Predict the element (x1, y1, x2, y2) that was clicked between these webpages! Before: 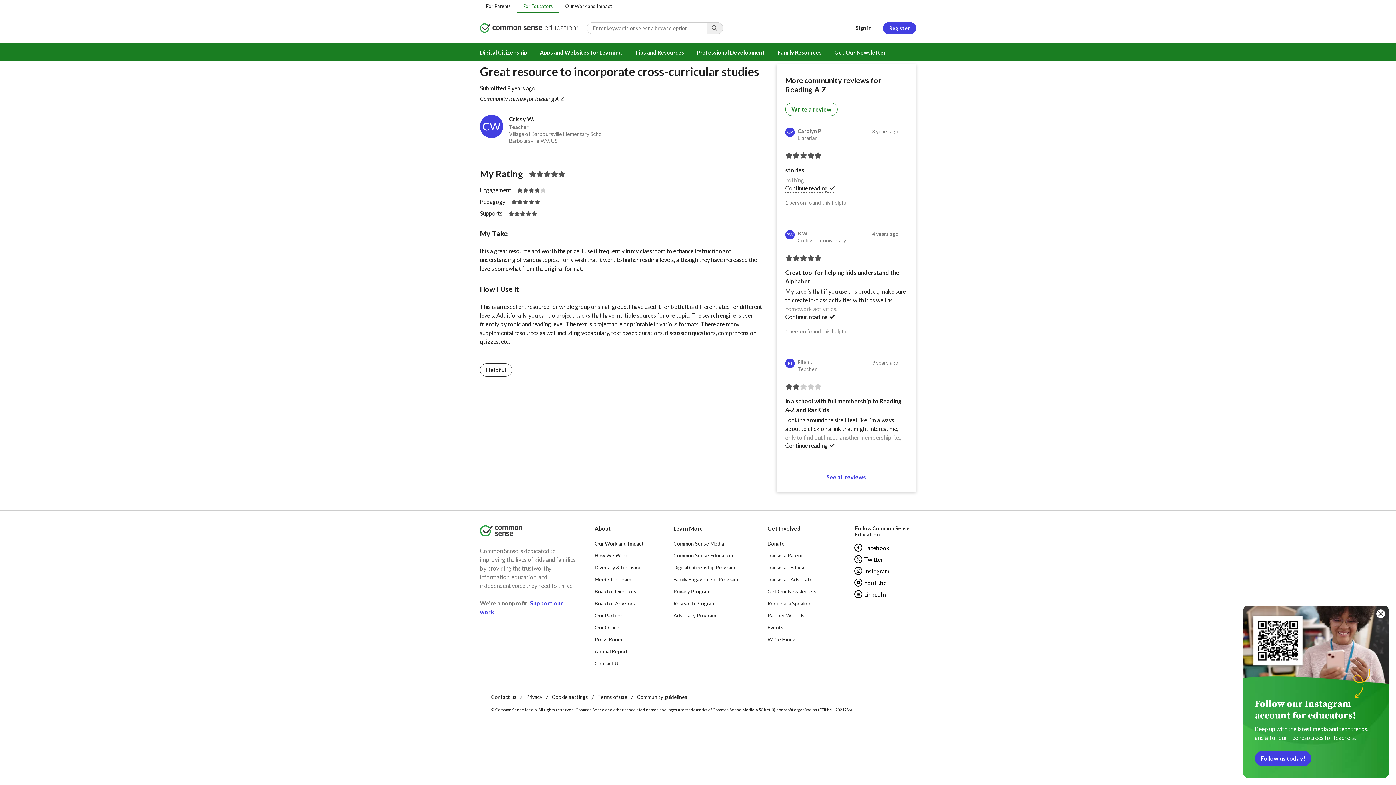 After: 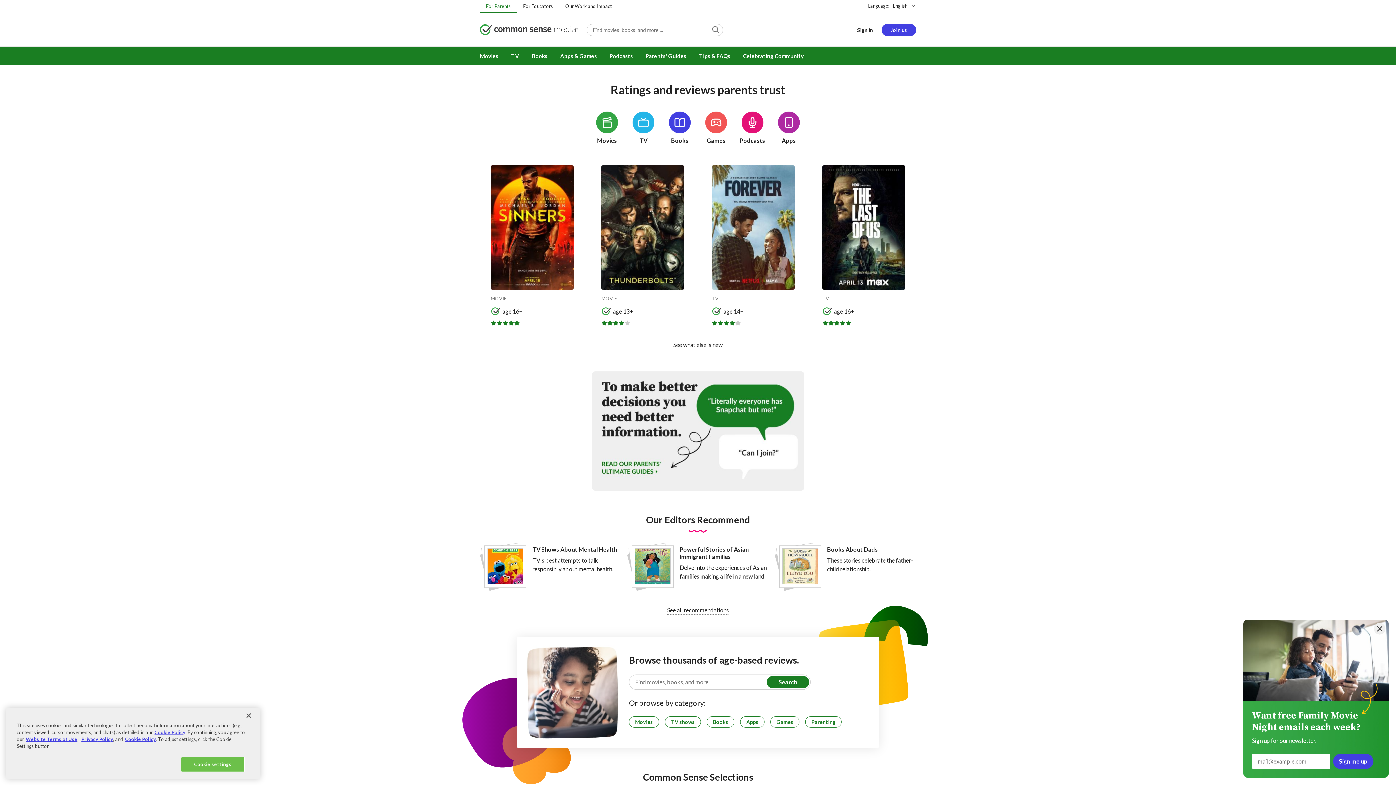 Action: label: Common Sense Media bbox: (673, 537, 738, 549)